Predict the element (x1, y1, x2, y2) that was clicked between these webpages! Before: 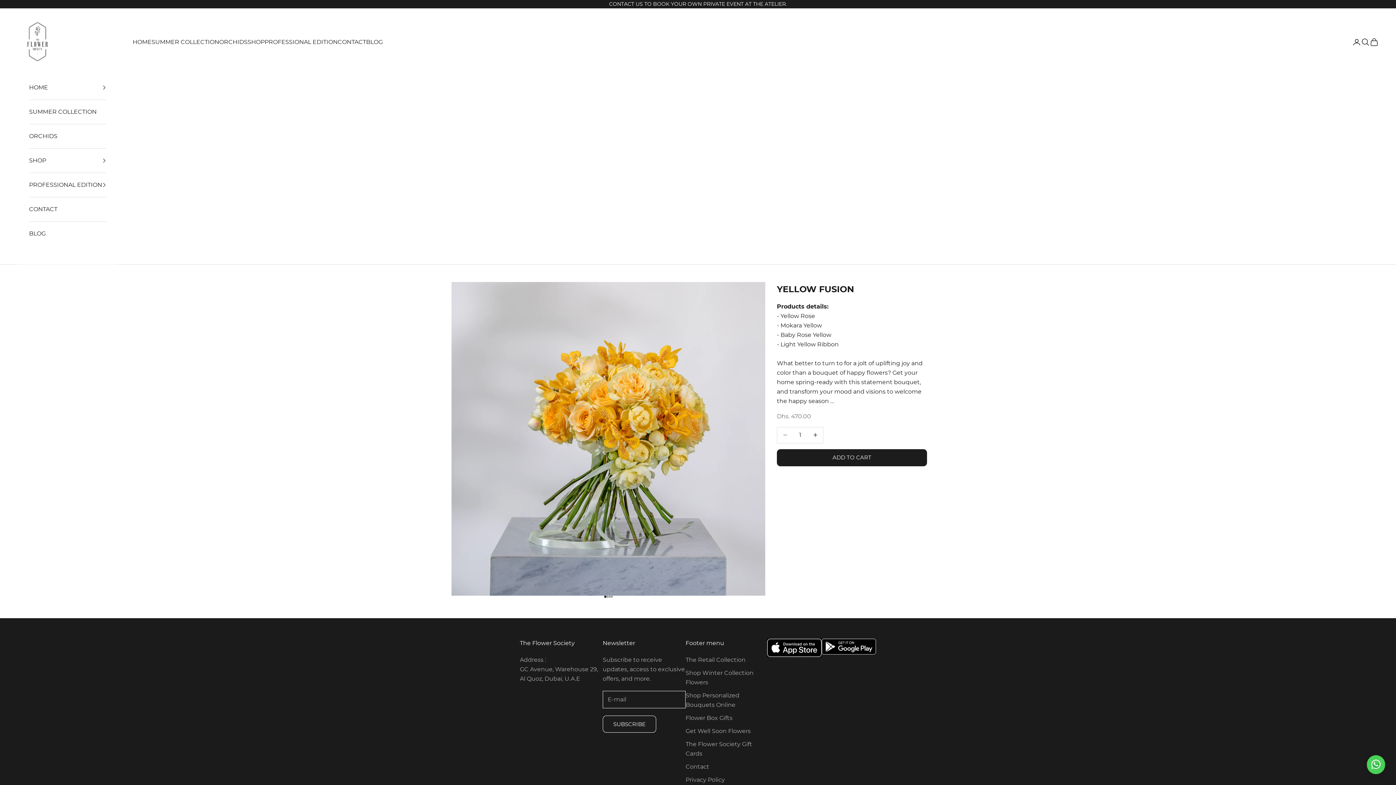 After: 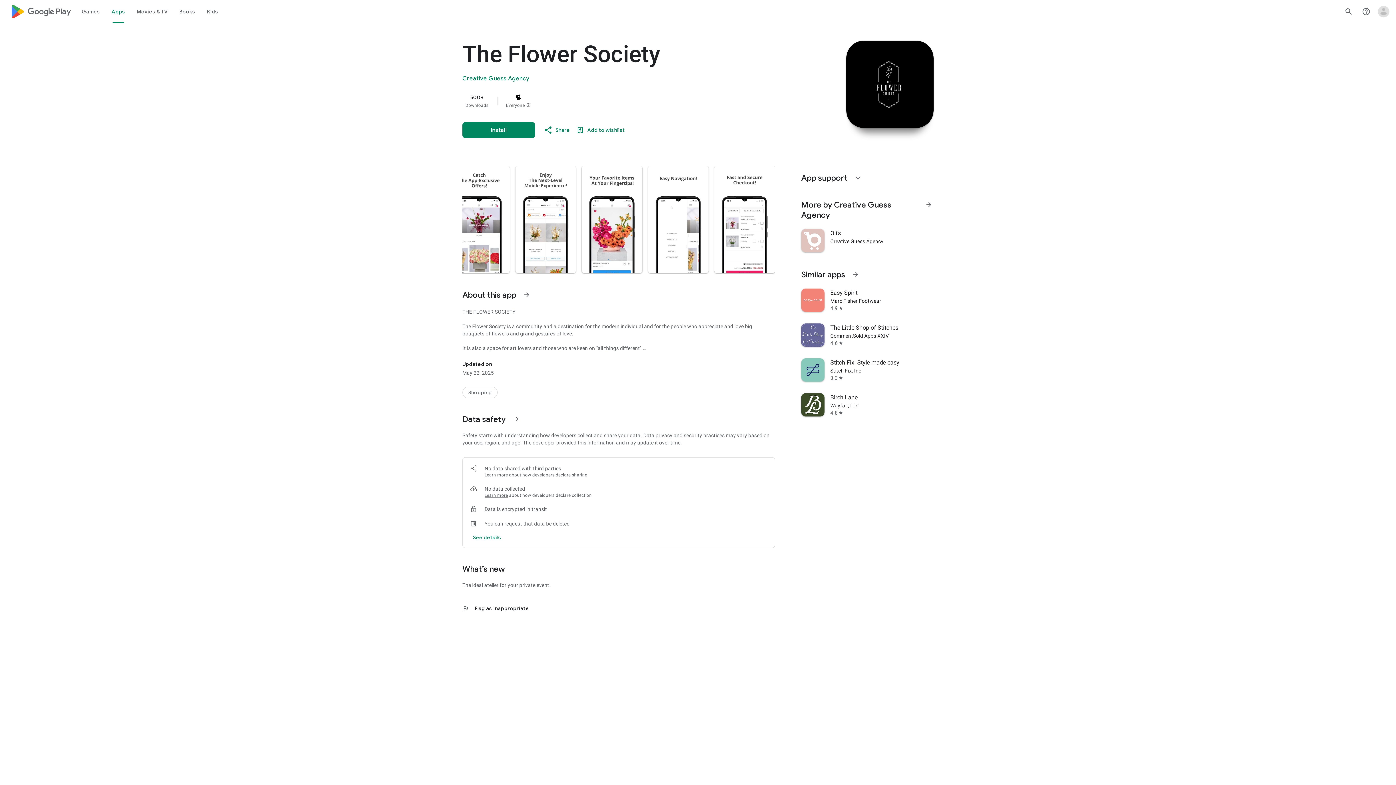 Action: bbox: (821, 638, 876, 655)